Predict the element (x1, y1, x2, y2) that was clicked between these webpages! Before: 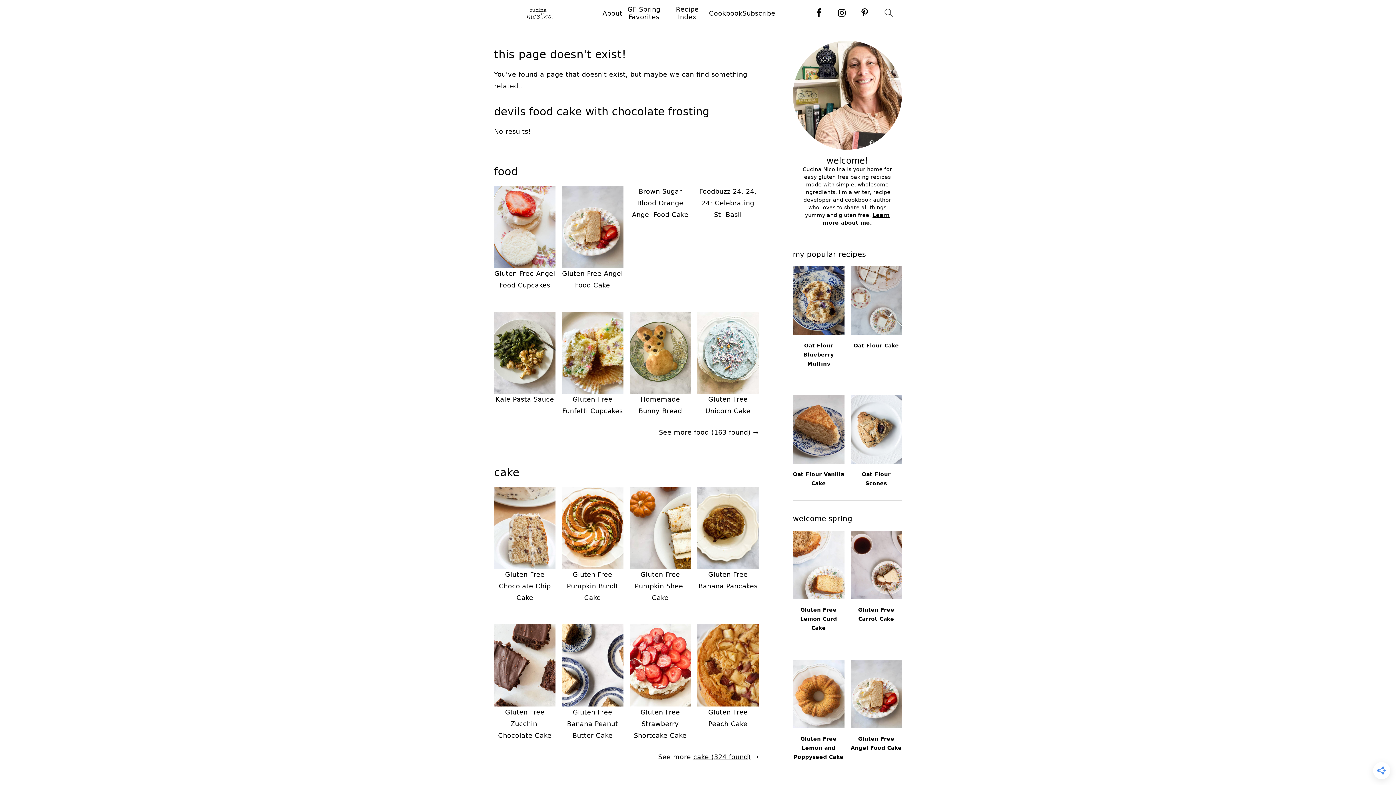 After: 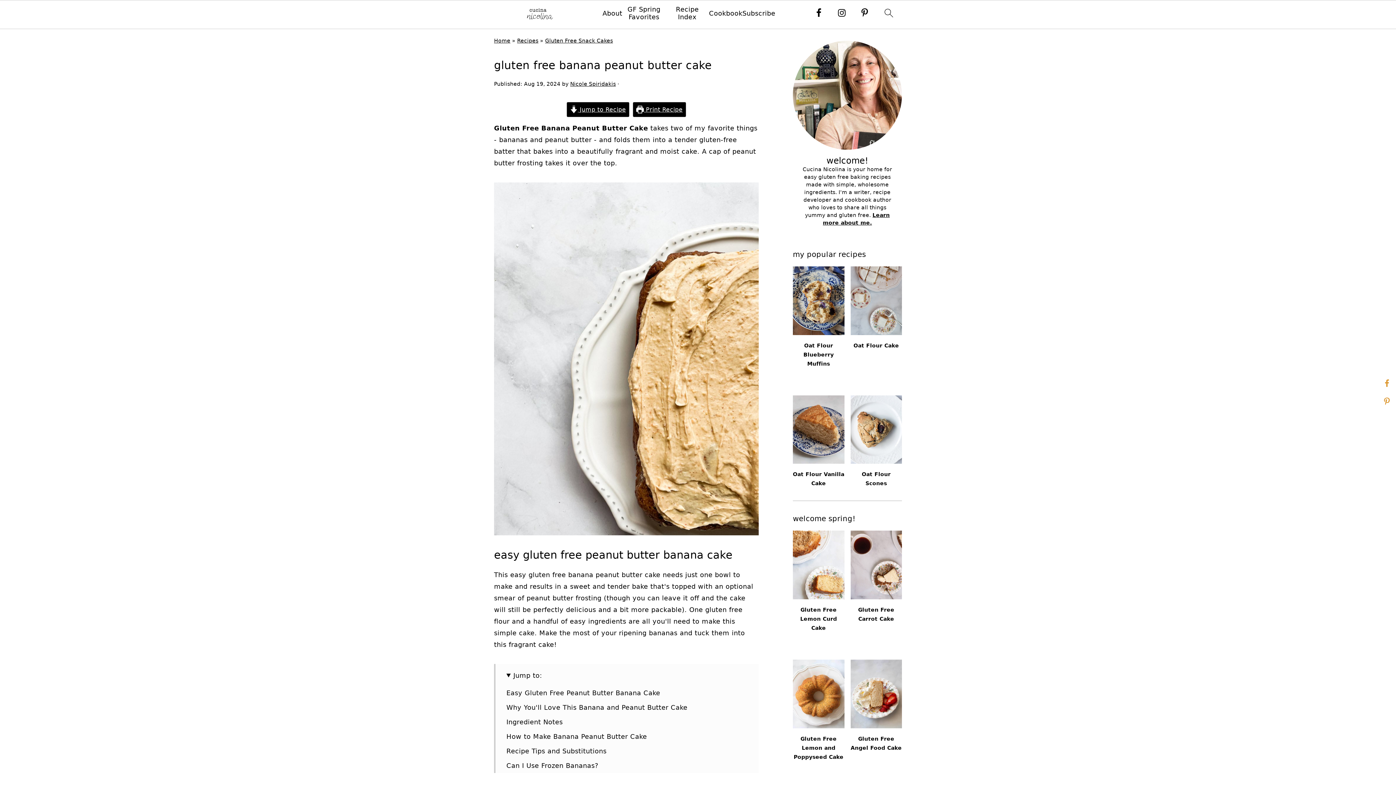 Action: bbox: (567, 708, 618, 739) label: Gluten Free Banana Peanut Butter Cake